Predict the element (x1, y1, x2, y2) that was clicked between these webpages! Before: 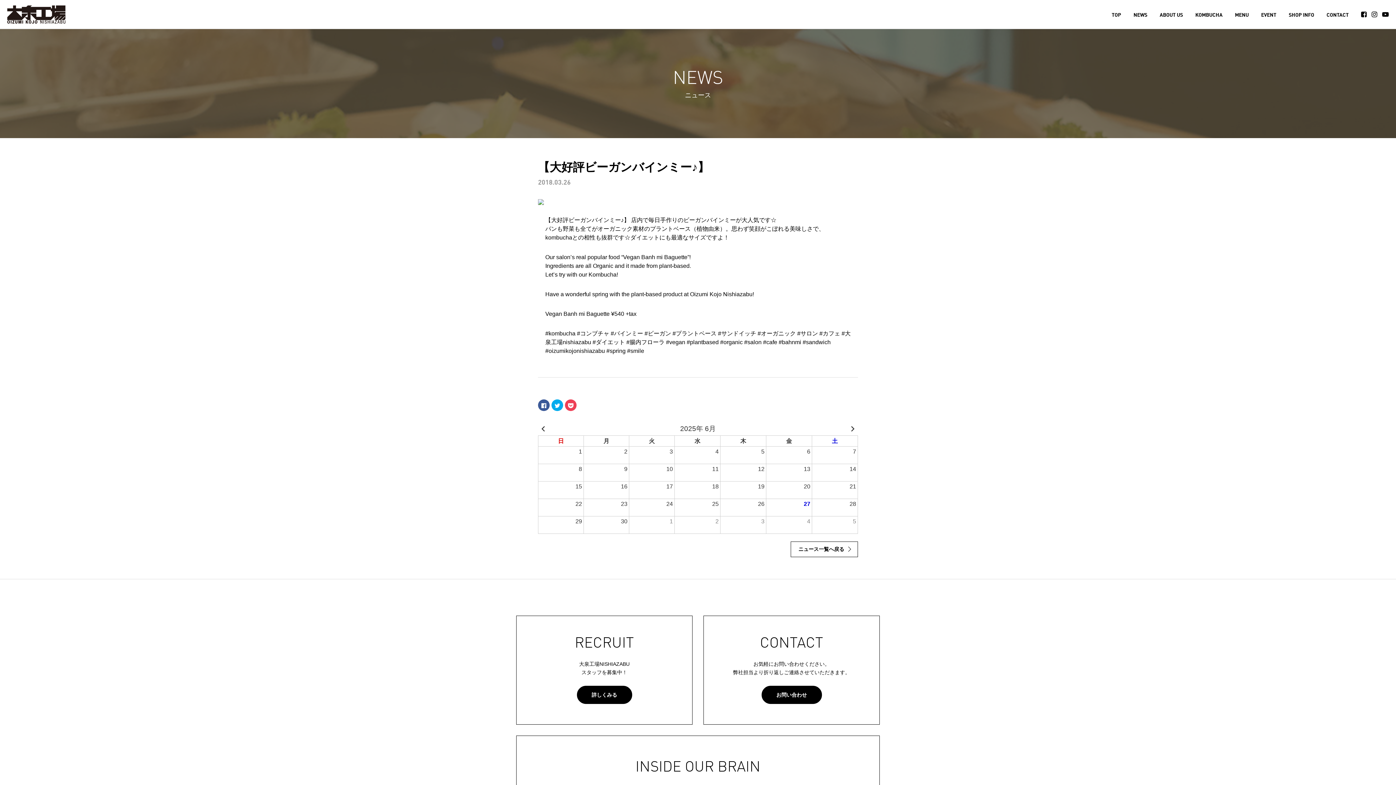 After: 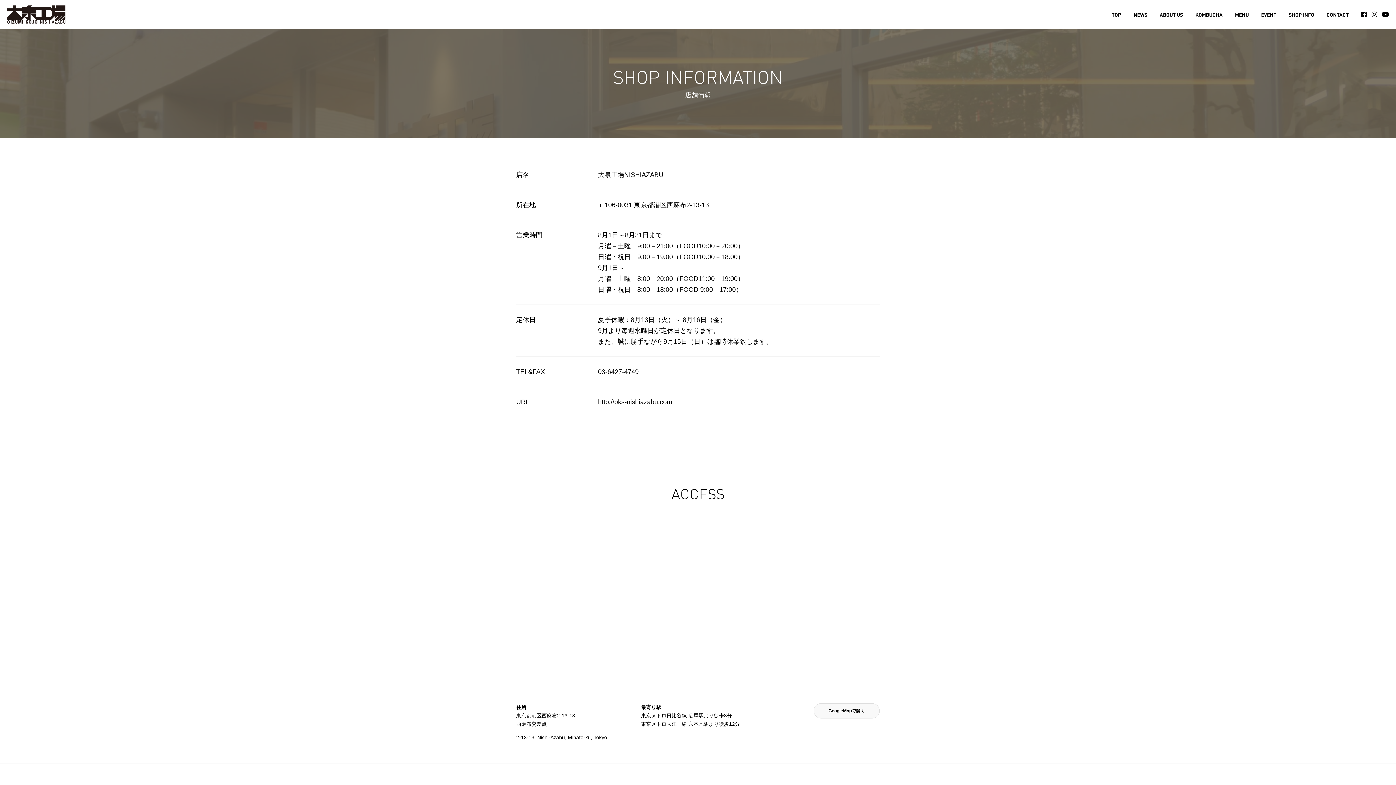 Action: label: SHOP INFO bbox: (1289, 12, 1314, 17)